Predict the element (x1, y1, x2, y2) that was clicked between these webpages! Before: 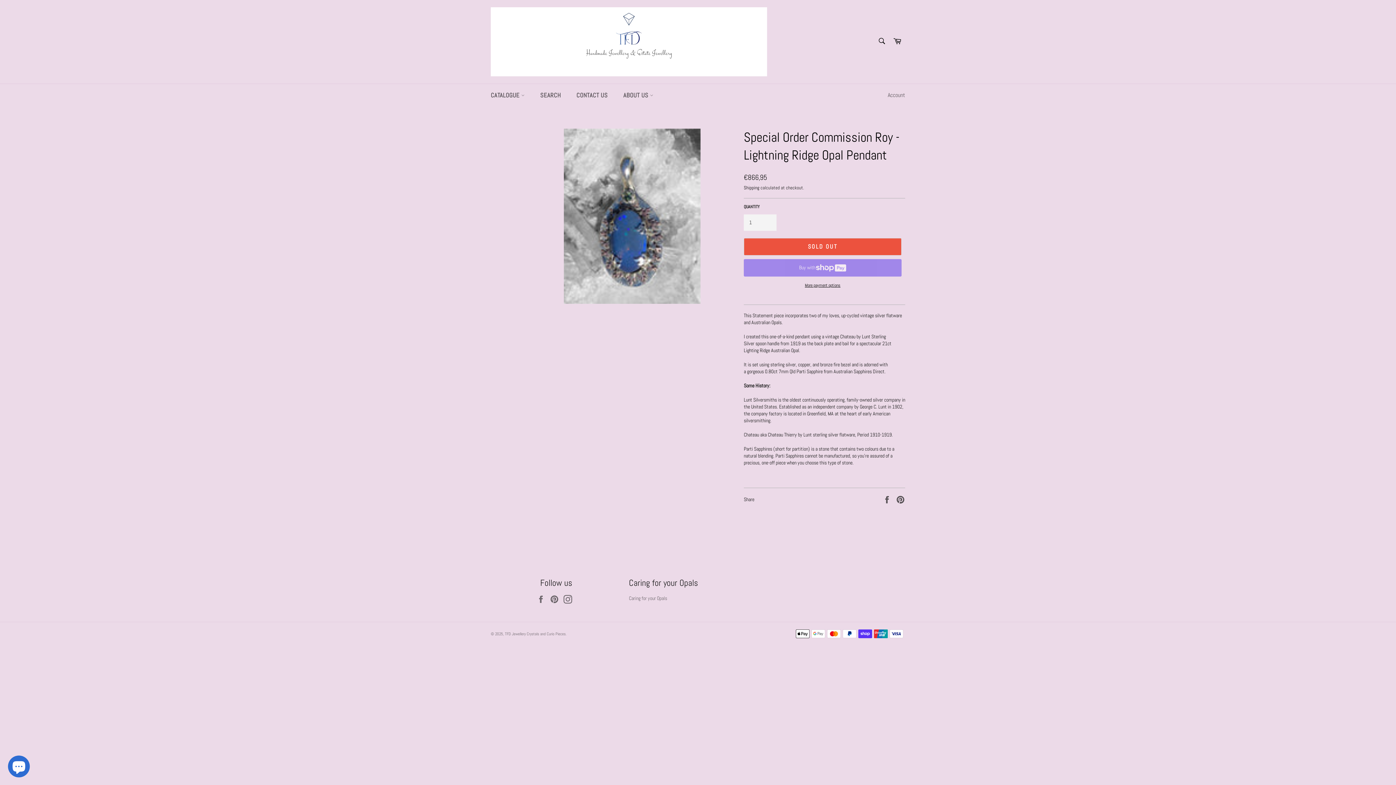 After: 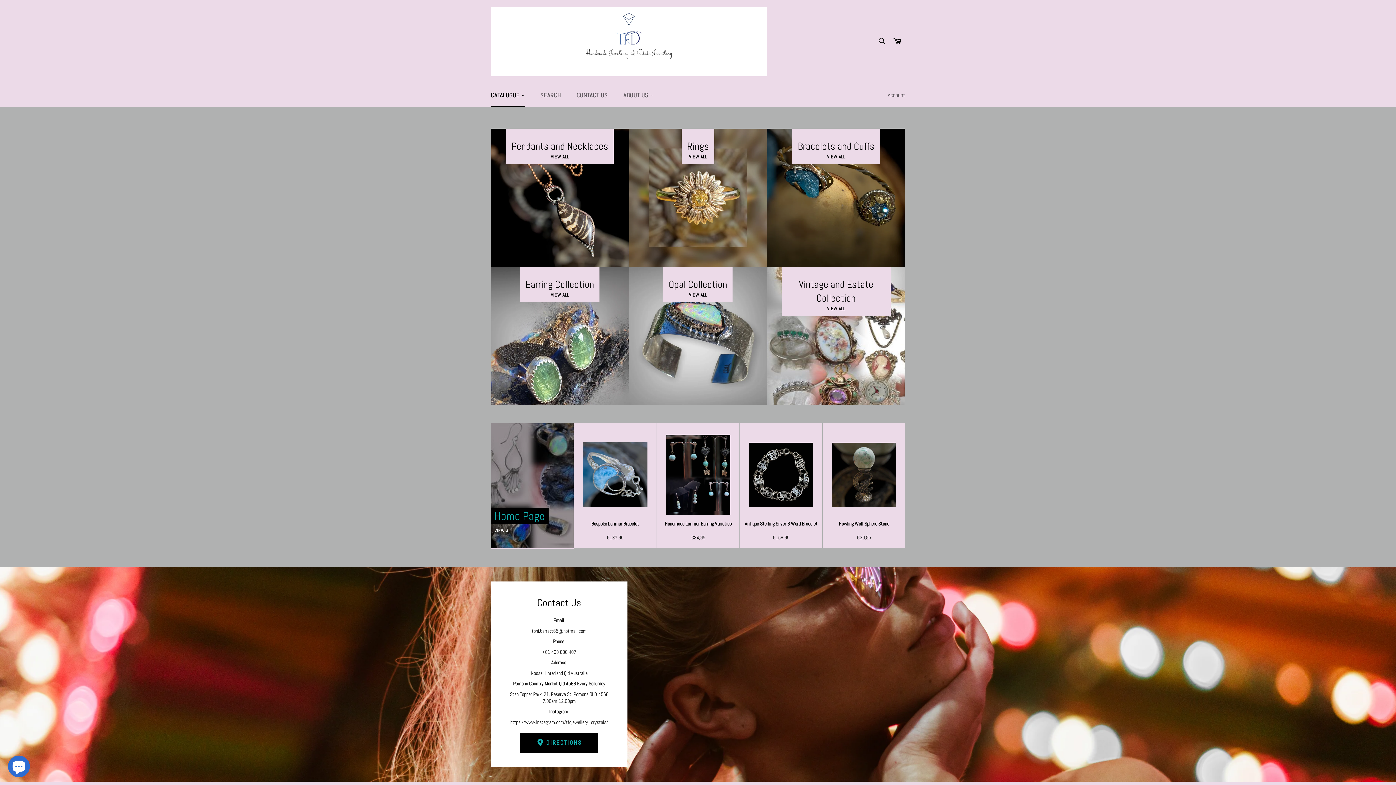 Action: bbox: (490, 7, 767, 76)